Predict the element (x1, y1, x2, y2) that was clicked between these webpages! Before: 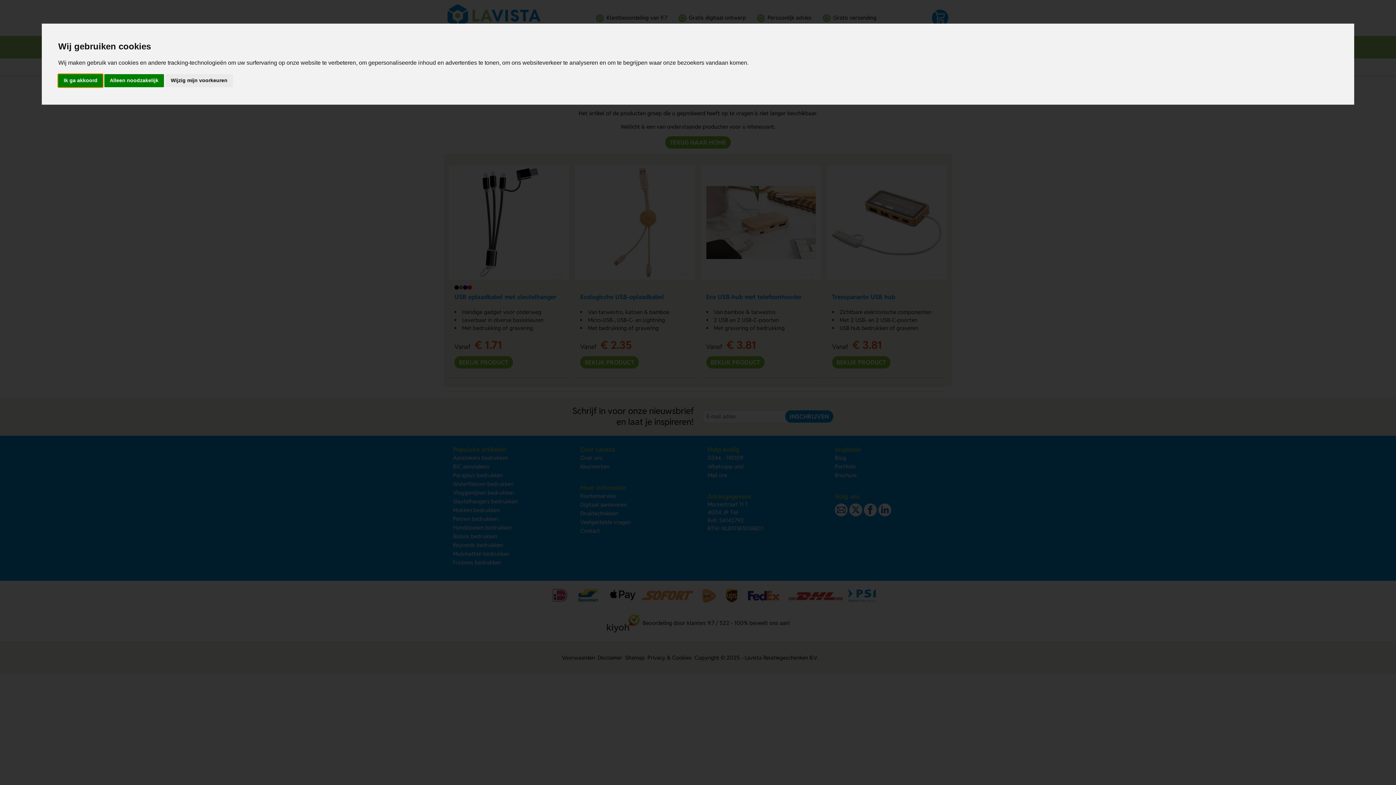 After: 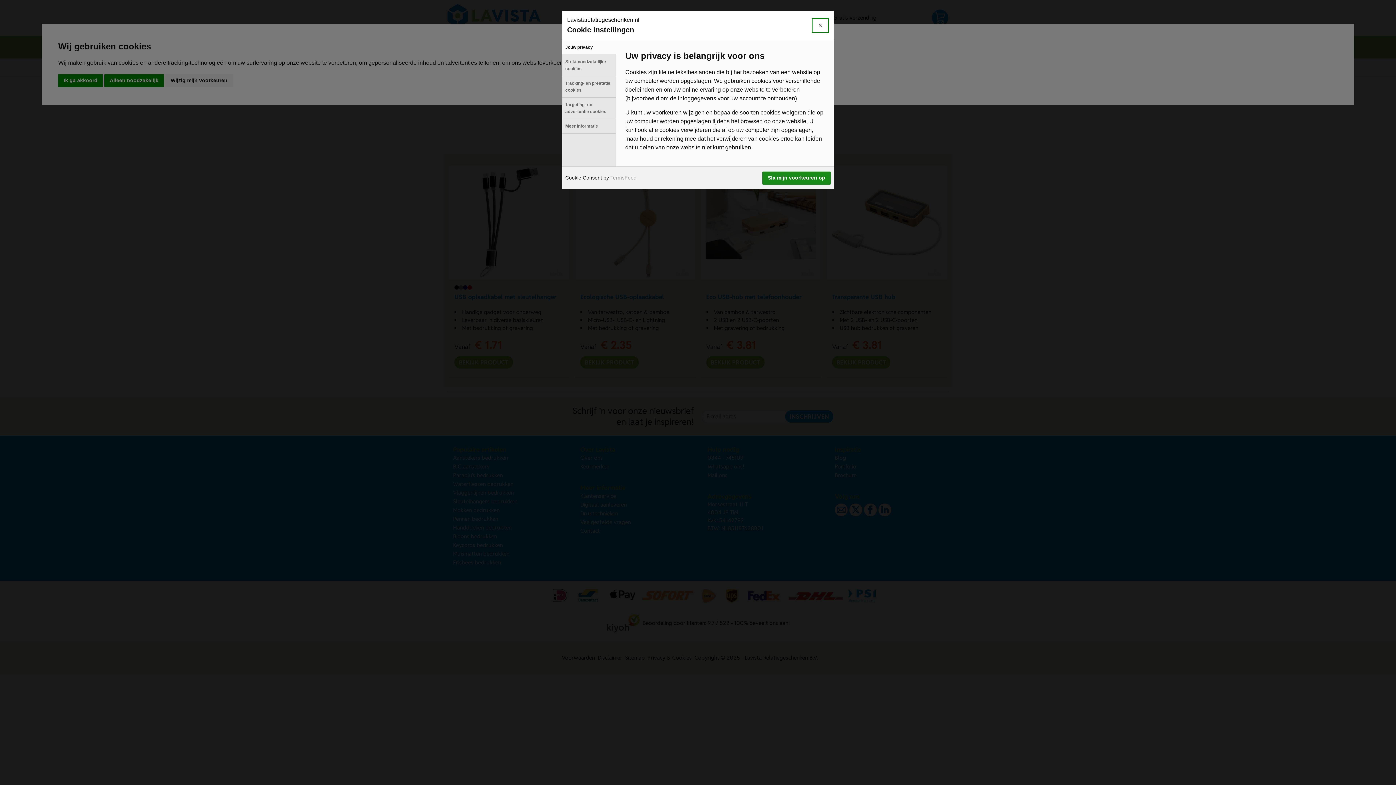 Action: label: Wijzig mijn voorkeuren bbox: (165, 74, 232, 87)